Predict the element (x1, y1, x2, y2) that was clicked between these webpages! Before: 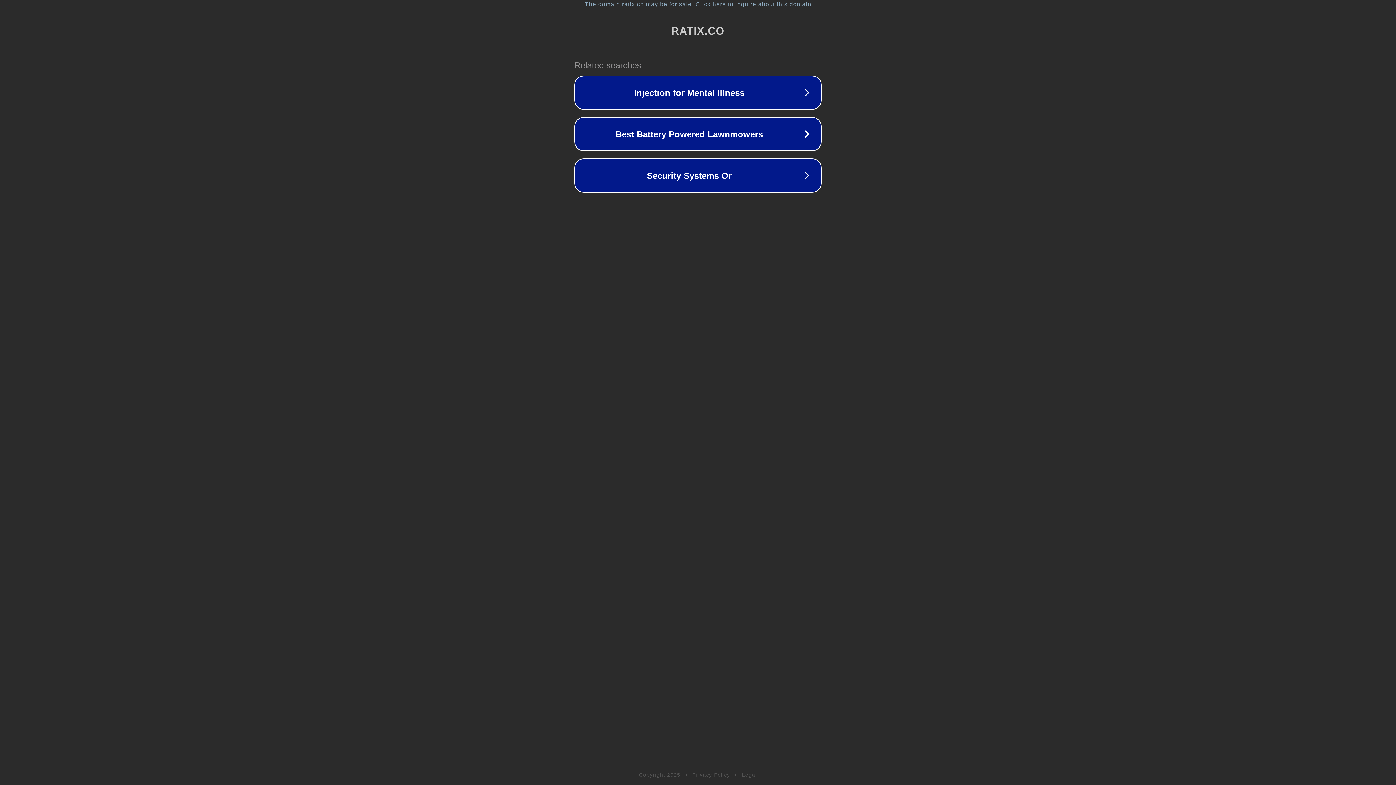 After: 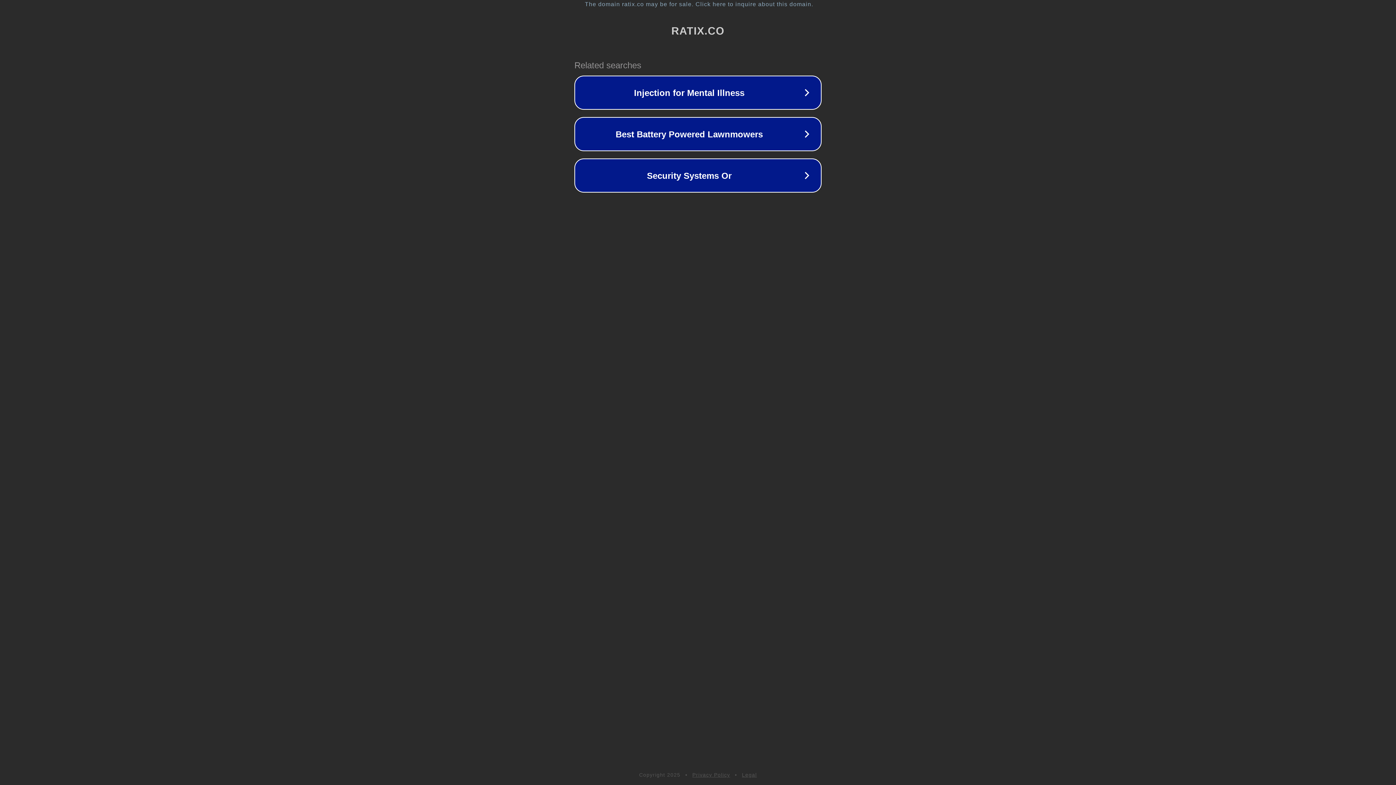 Action: label: Privacy Policy bbox: (692, 772, 730, 778)